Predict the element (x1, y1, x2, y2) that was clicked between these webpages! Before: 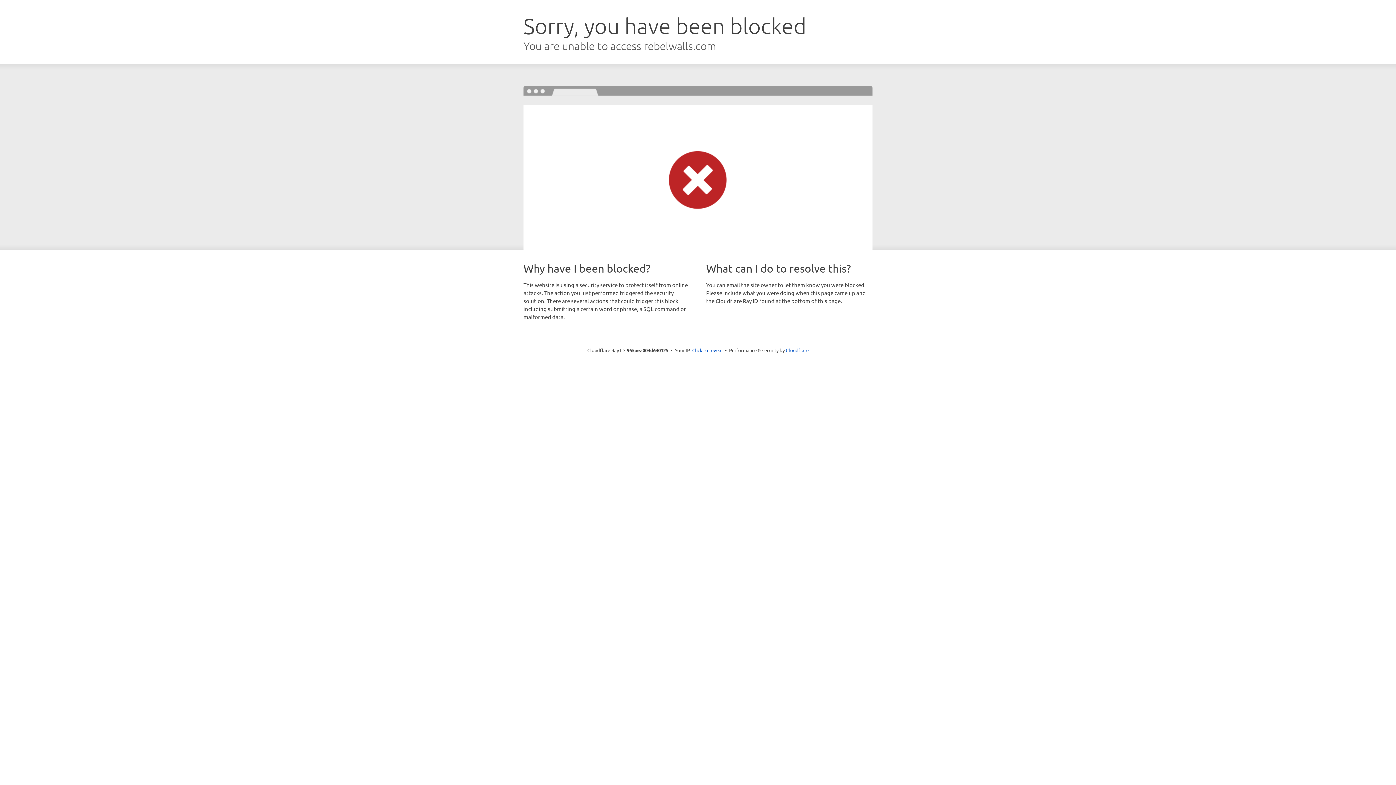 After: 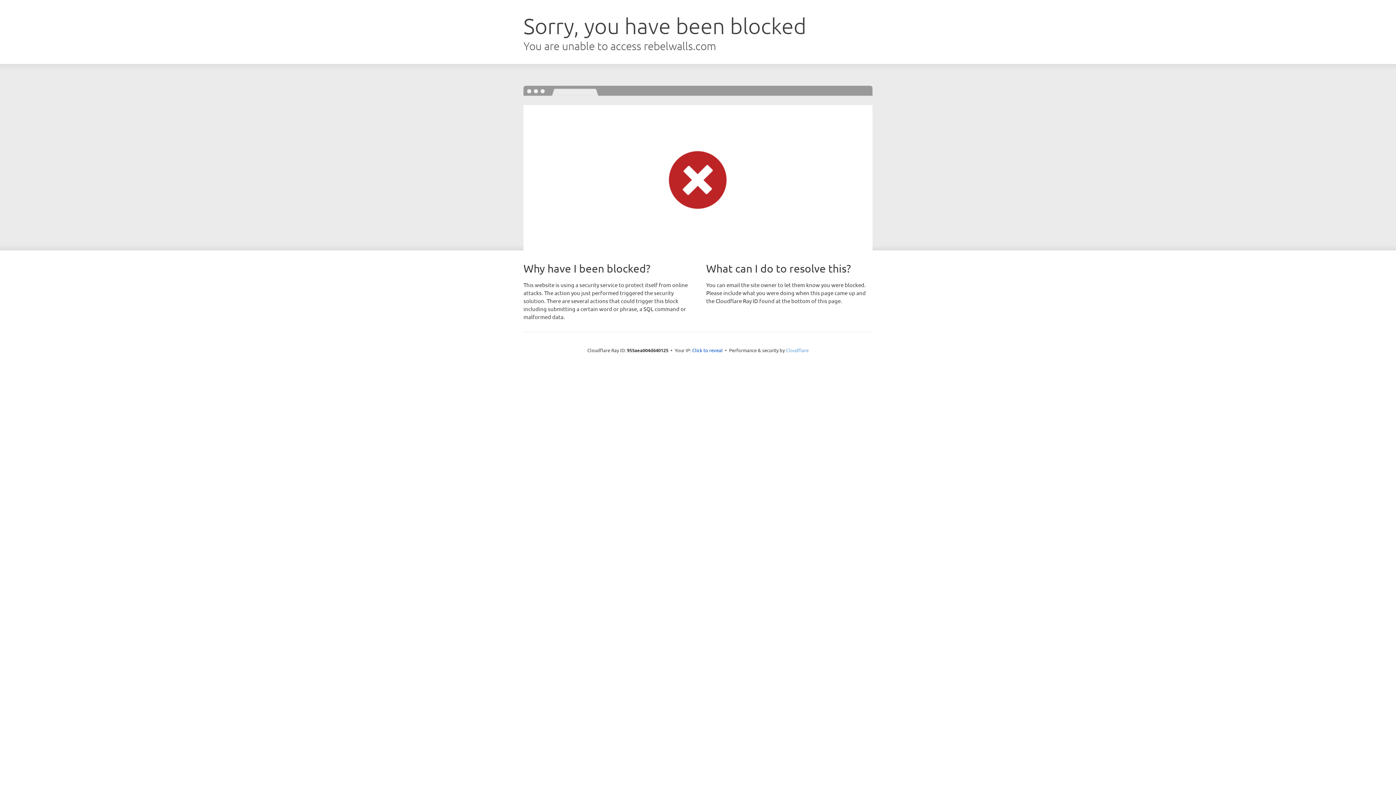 Action: bbox: (786, 347, 808, 353) label: Cloudflare